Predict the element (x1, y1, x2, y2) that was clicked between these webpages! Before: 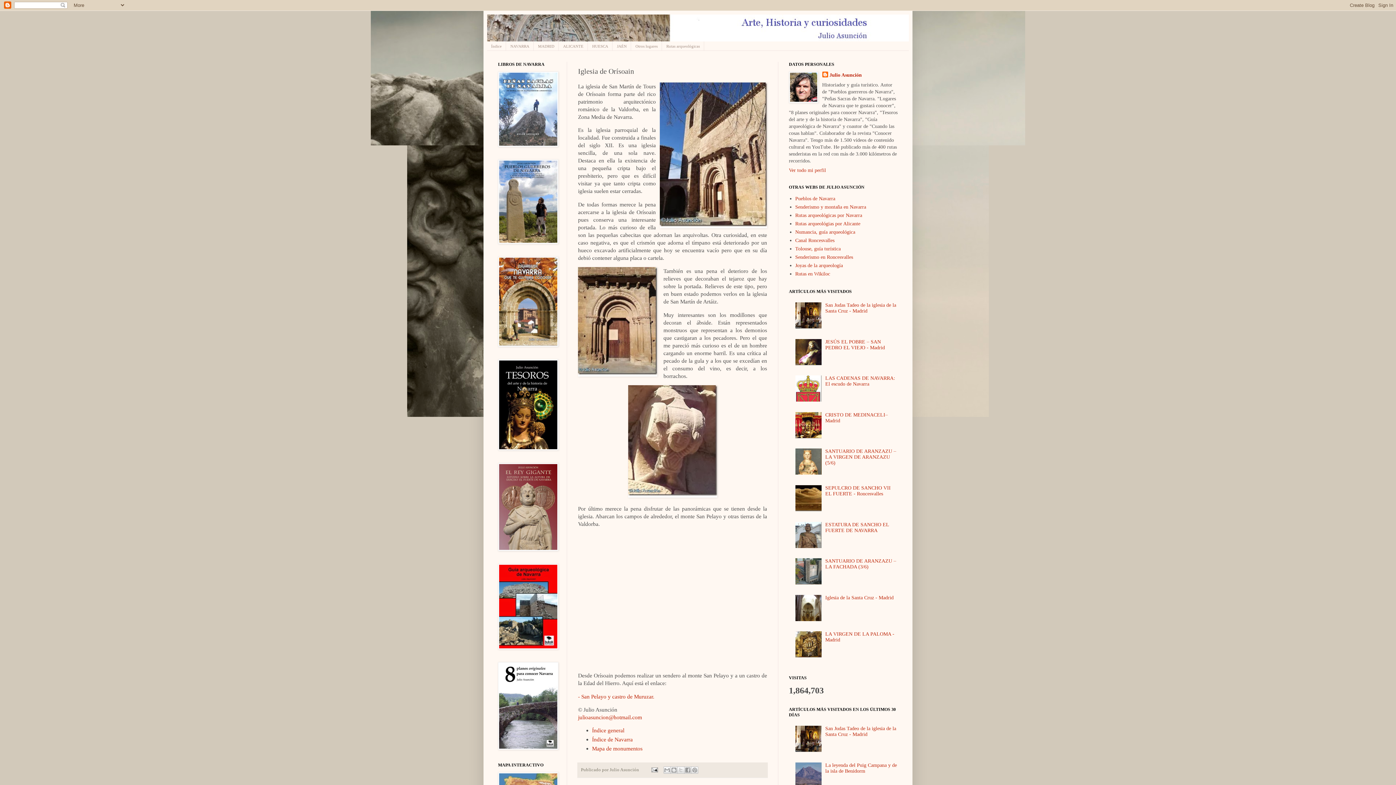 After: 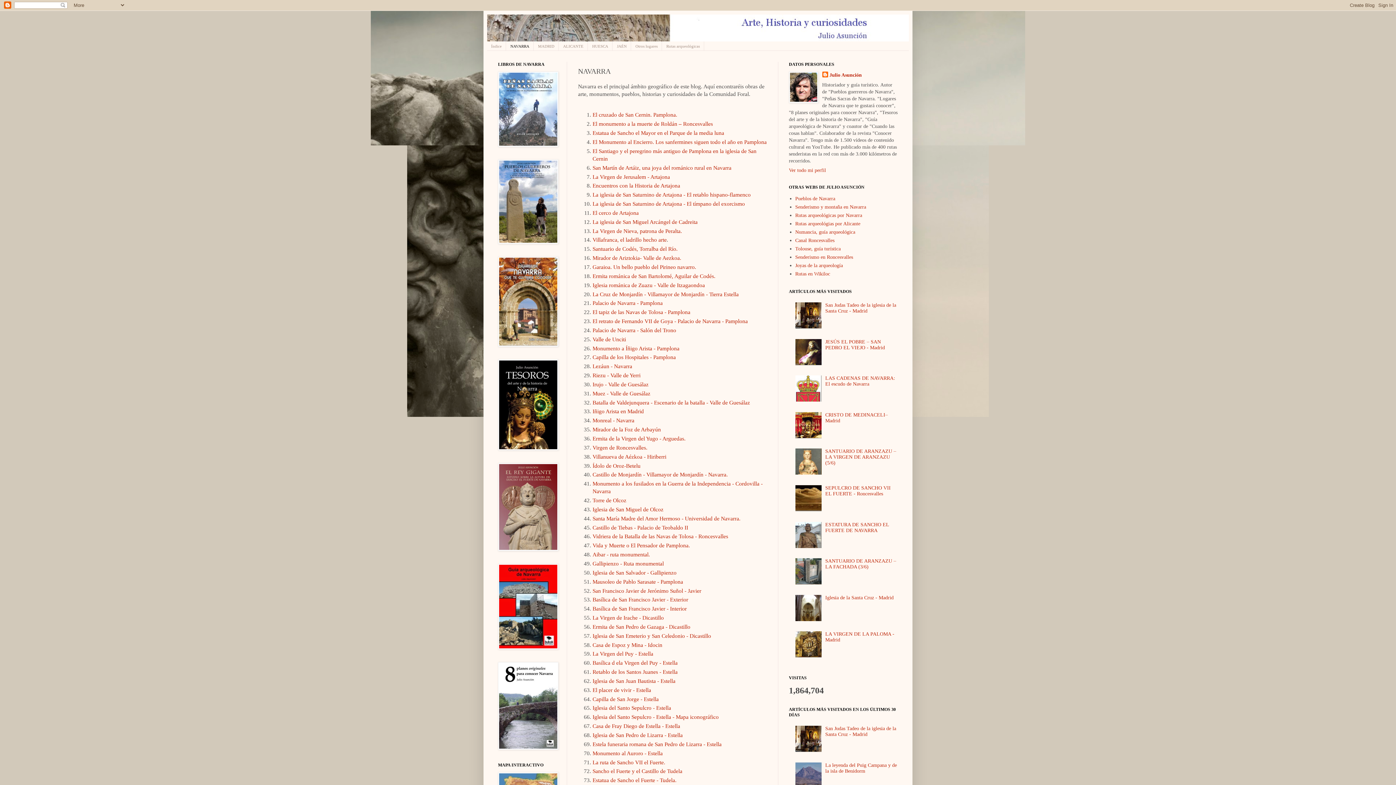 Action: label: NAVARRA bbox: (506, 41, 533, 50)